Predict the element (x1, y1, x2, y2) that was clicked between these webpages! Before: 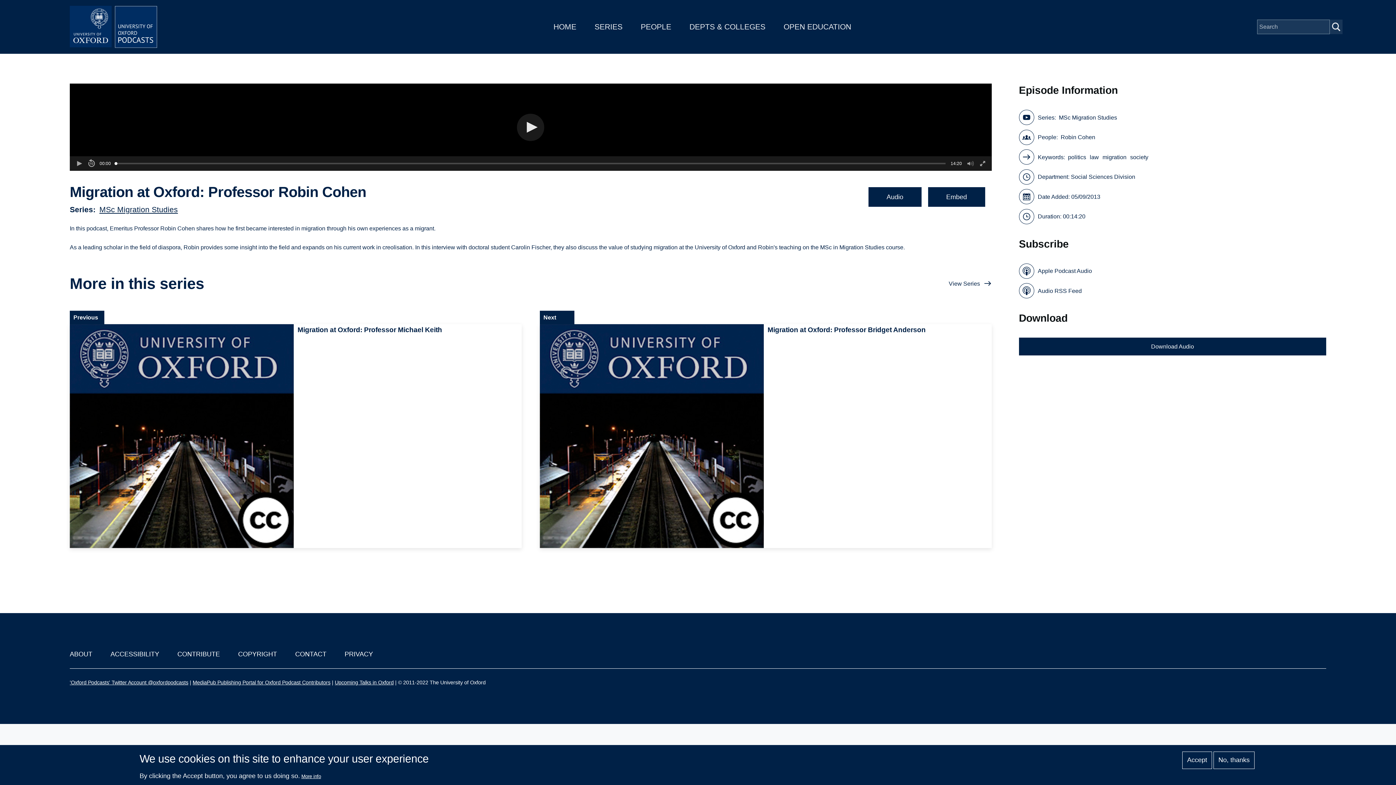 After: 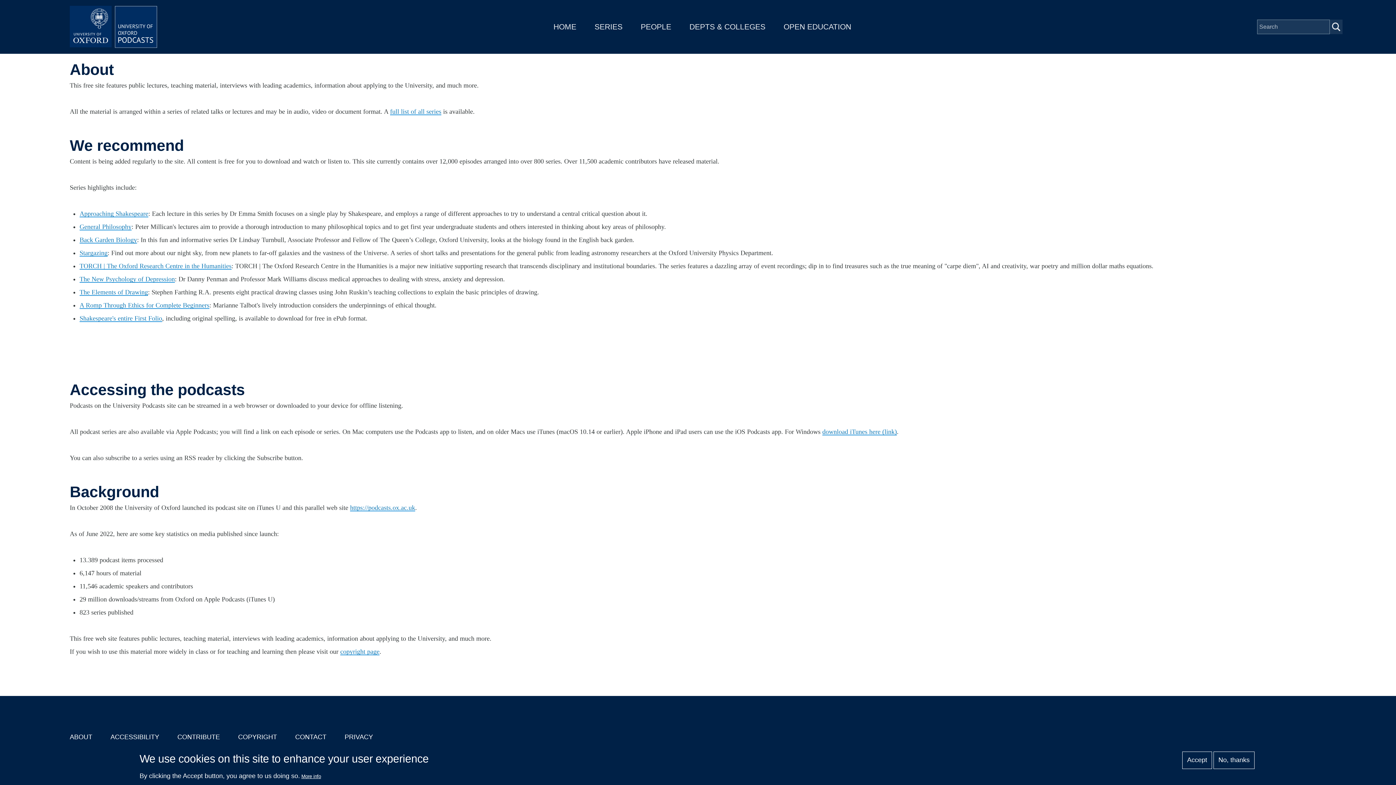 Action: bbox: (69, 650, 92, 658) label: ABOUT